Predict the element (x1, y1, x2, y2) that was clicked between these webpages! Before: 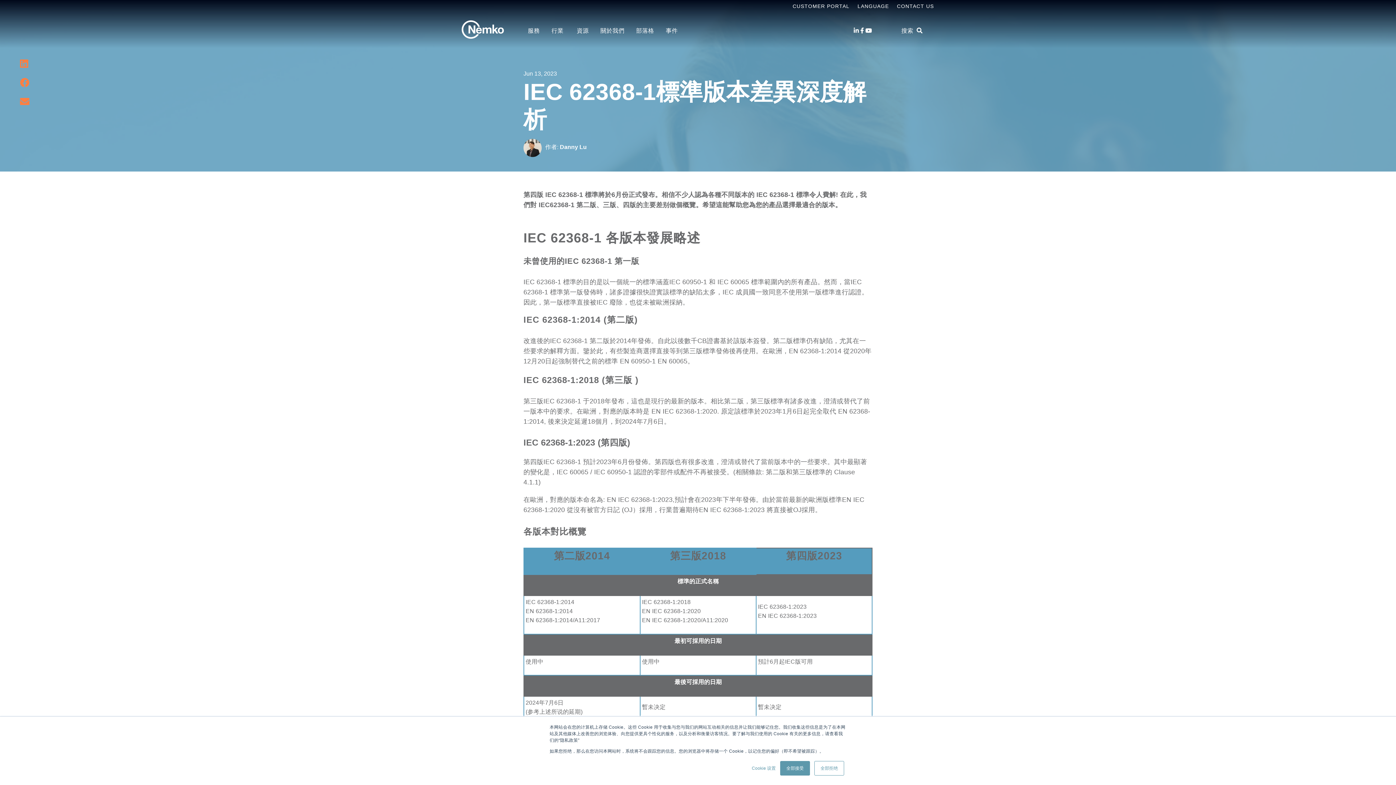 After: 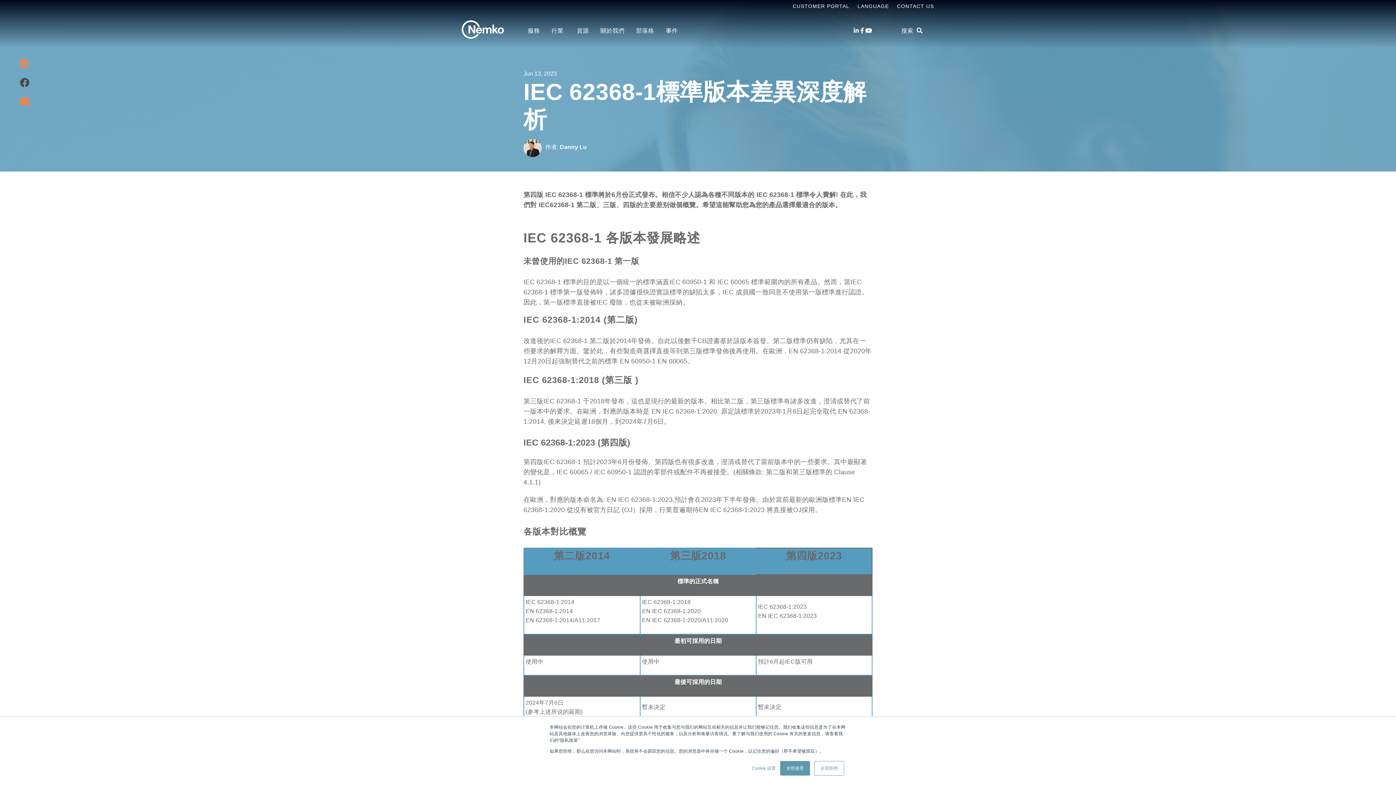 Action: bbox: (20, 75, 29, 90) label: Facebook